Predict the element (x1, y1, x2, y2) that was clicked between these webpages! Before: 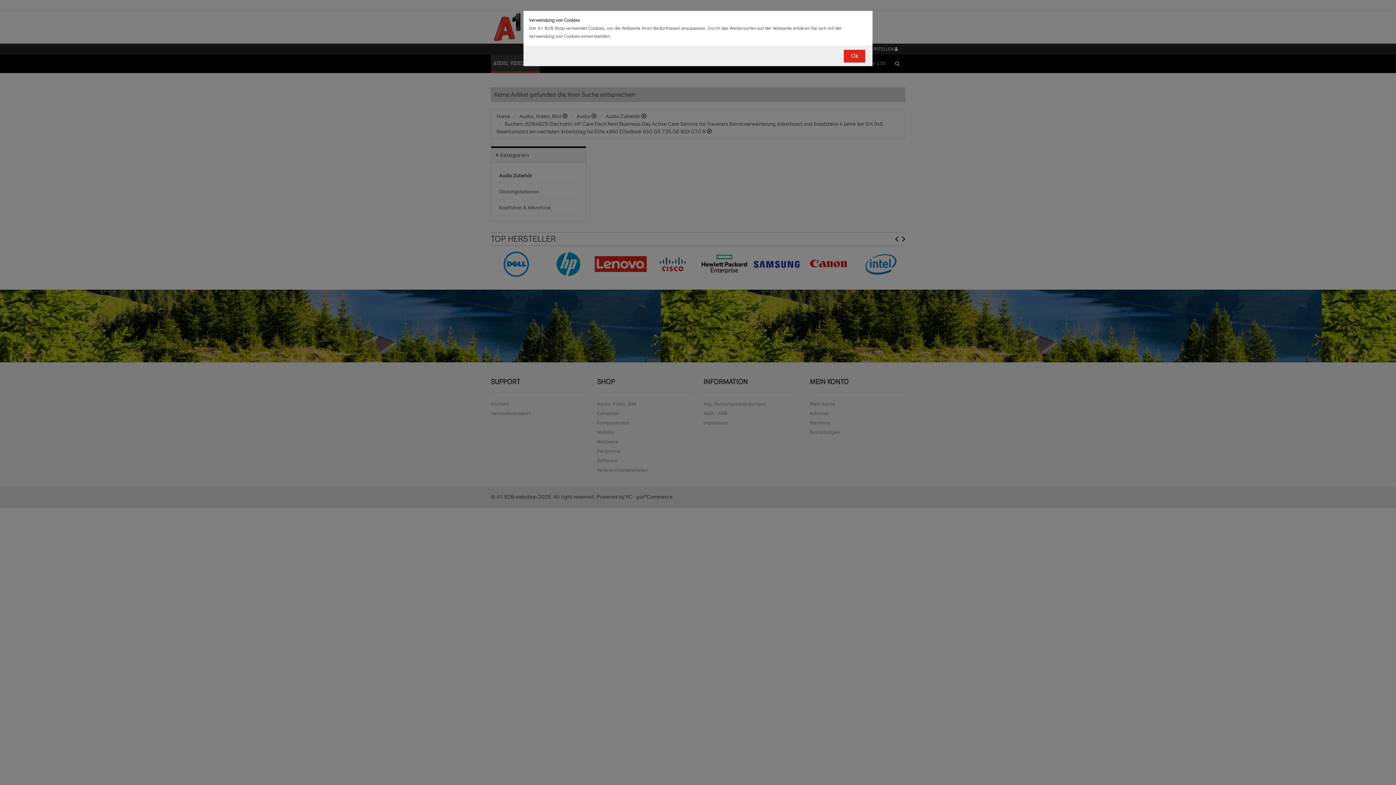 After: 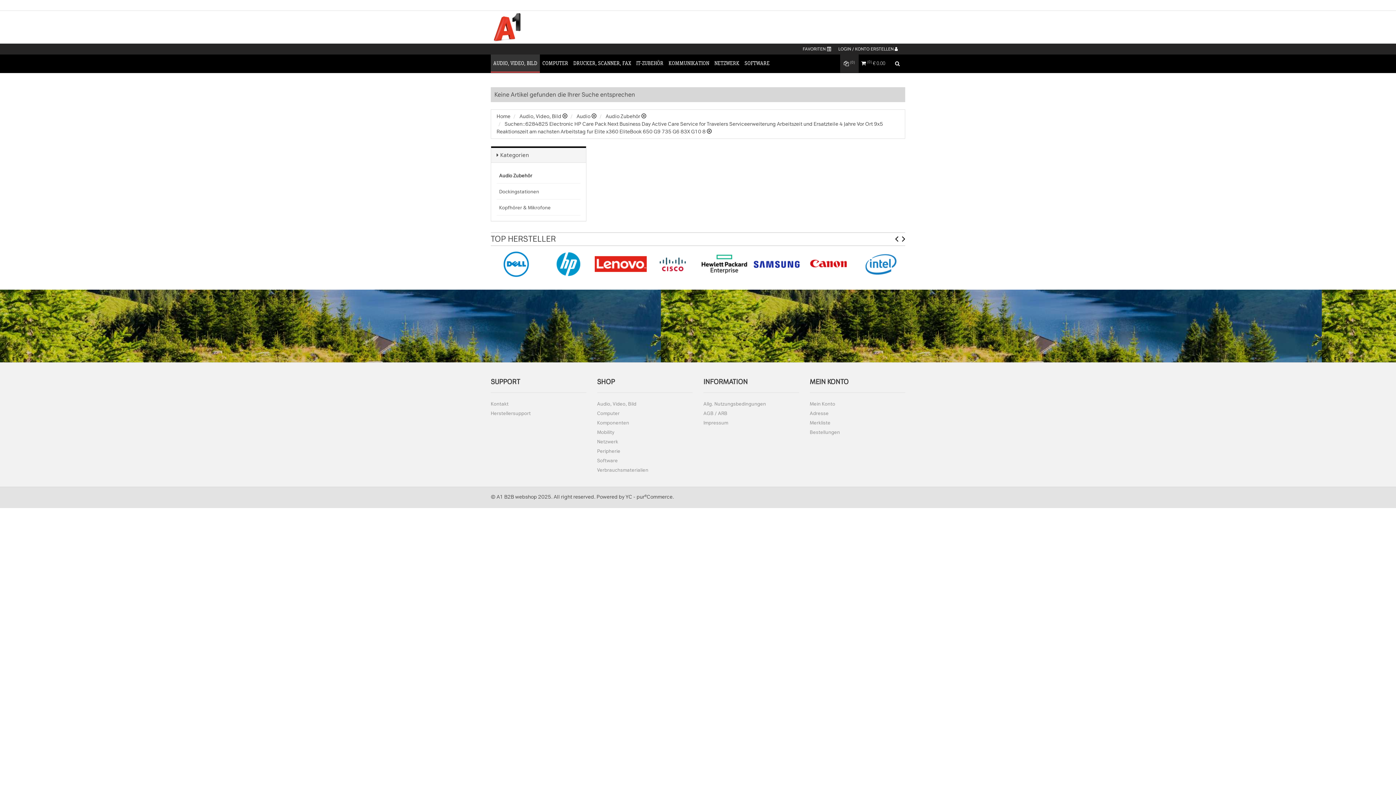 Action: bbox: (844, 49, 865, 62) label: Ok